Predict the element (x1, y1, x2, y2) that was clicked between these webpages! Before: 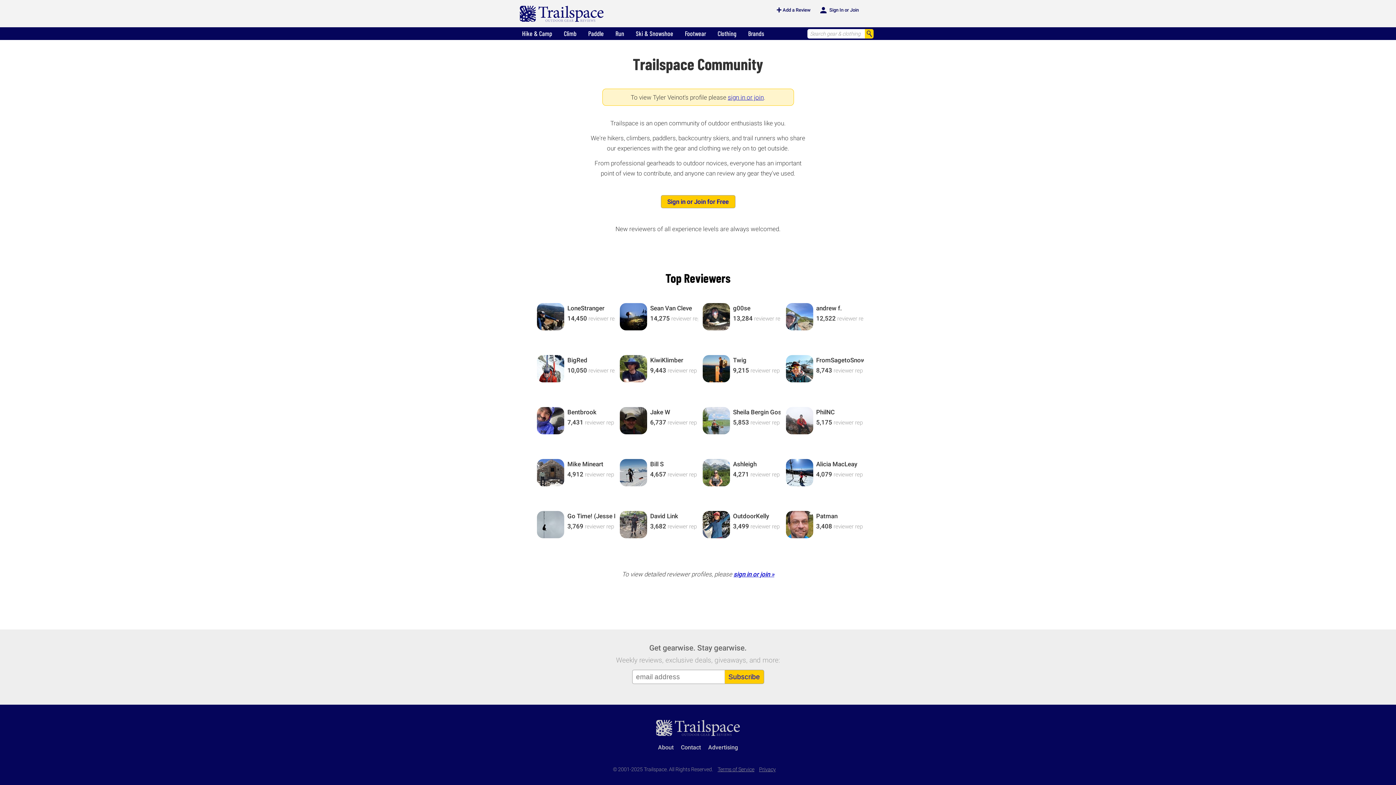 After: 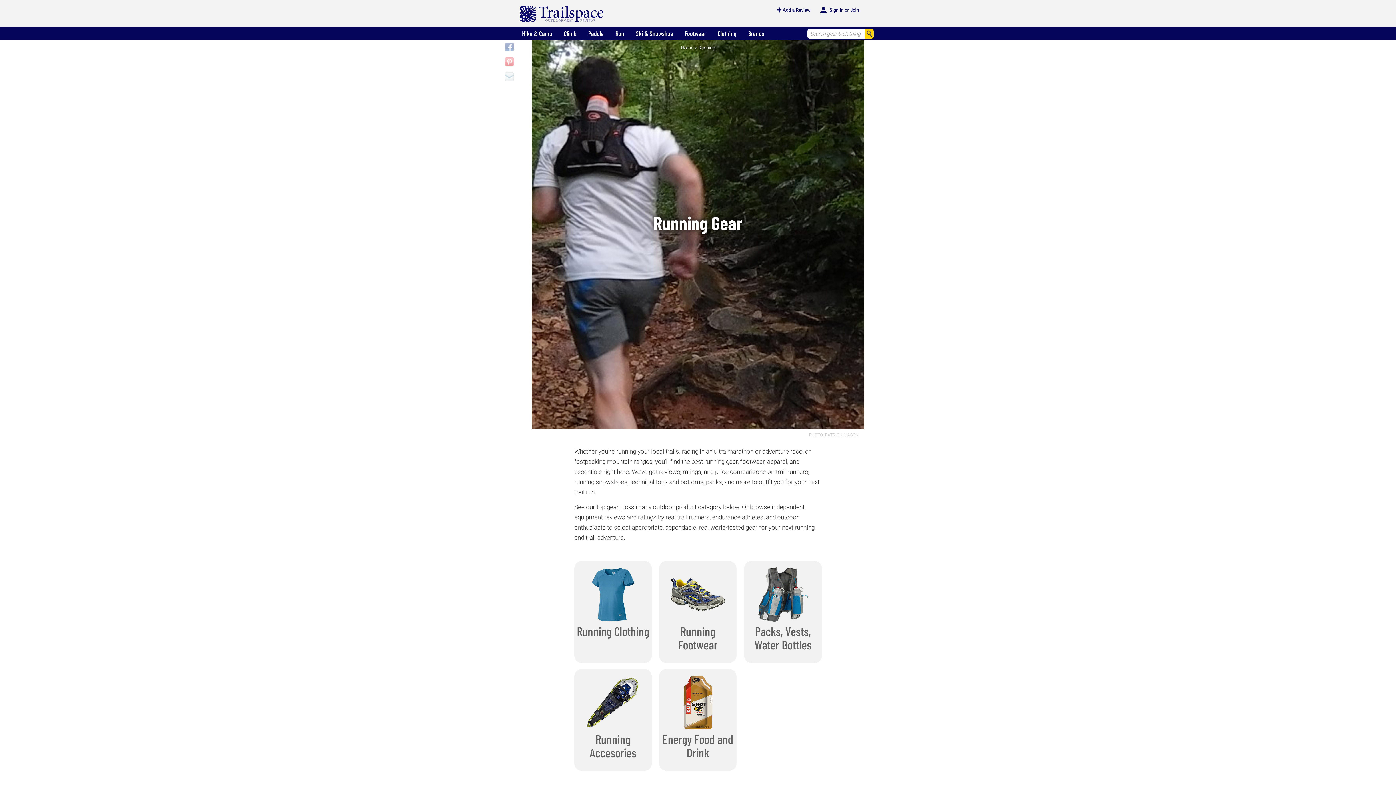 Action: bbox: (610, 27, 629, 39) label: Run